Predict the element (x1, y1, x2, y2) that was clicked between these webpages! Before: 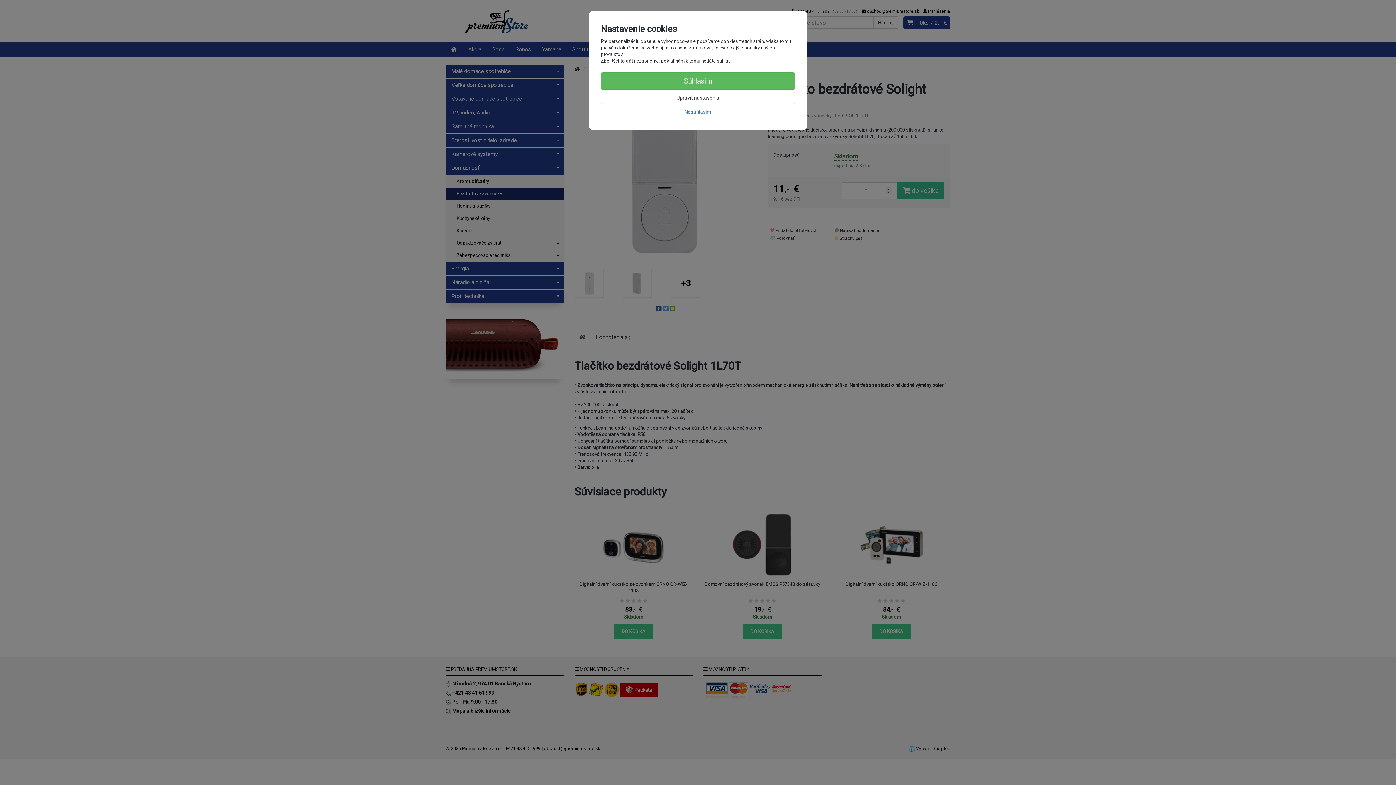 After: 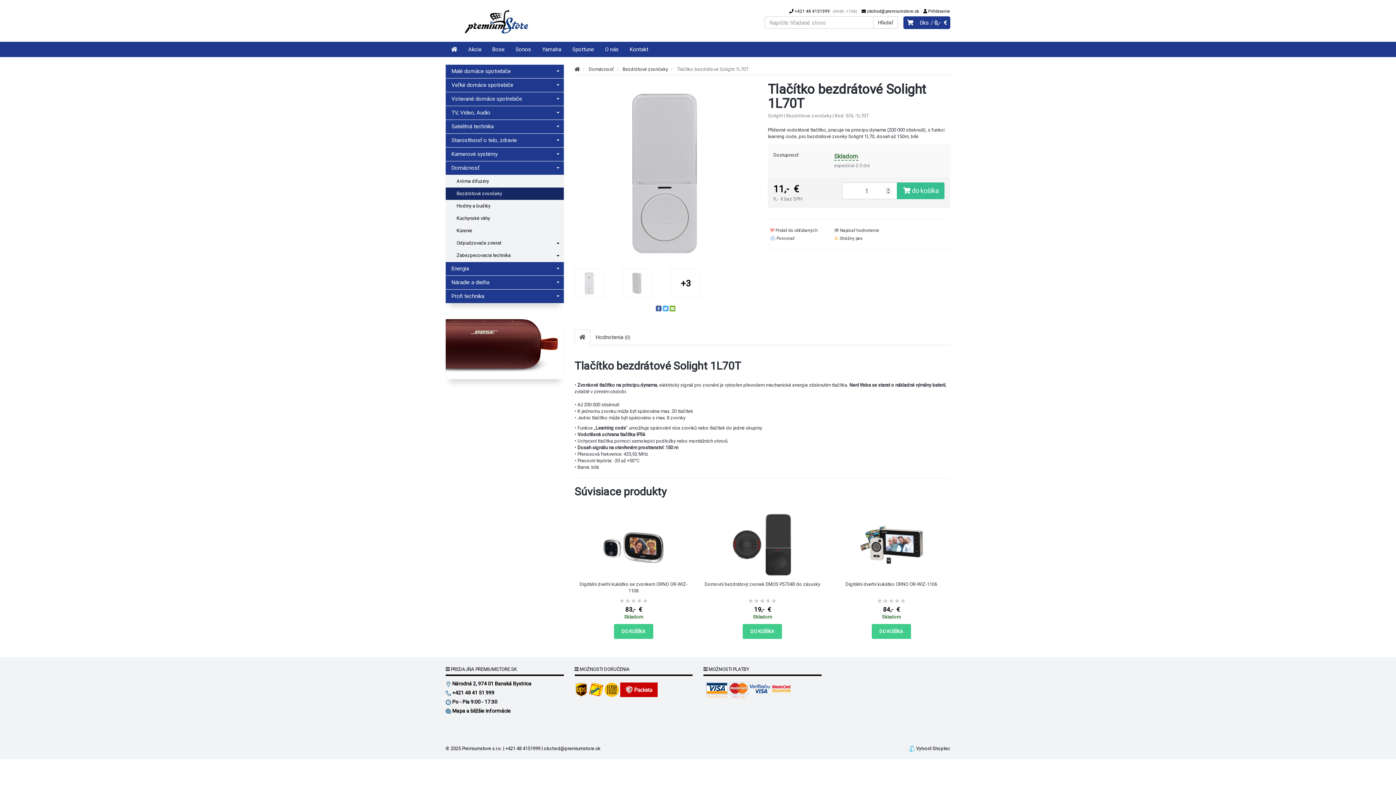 Action: label: Súhlasím bbox: (601, 72, 795, 89)